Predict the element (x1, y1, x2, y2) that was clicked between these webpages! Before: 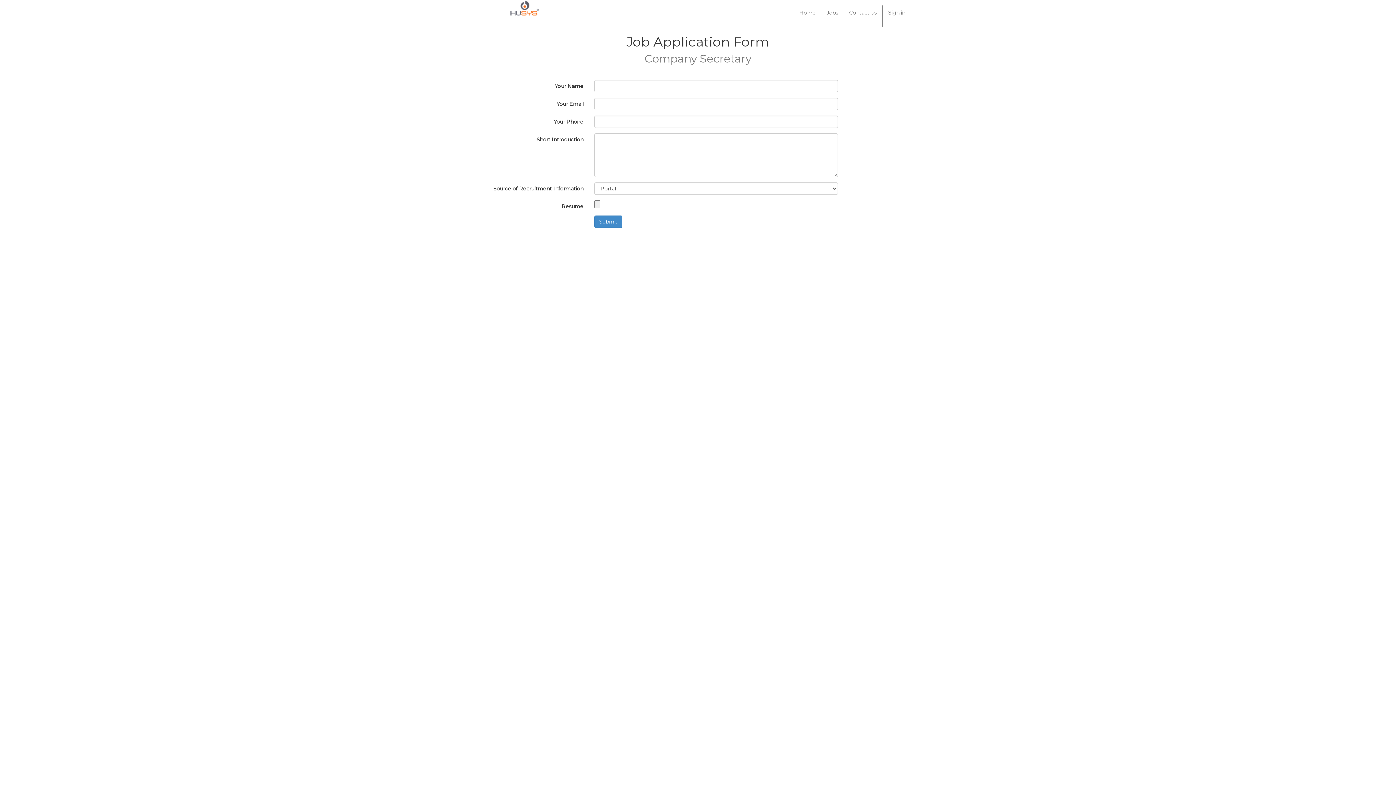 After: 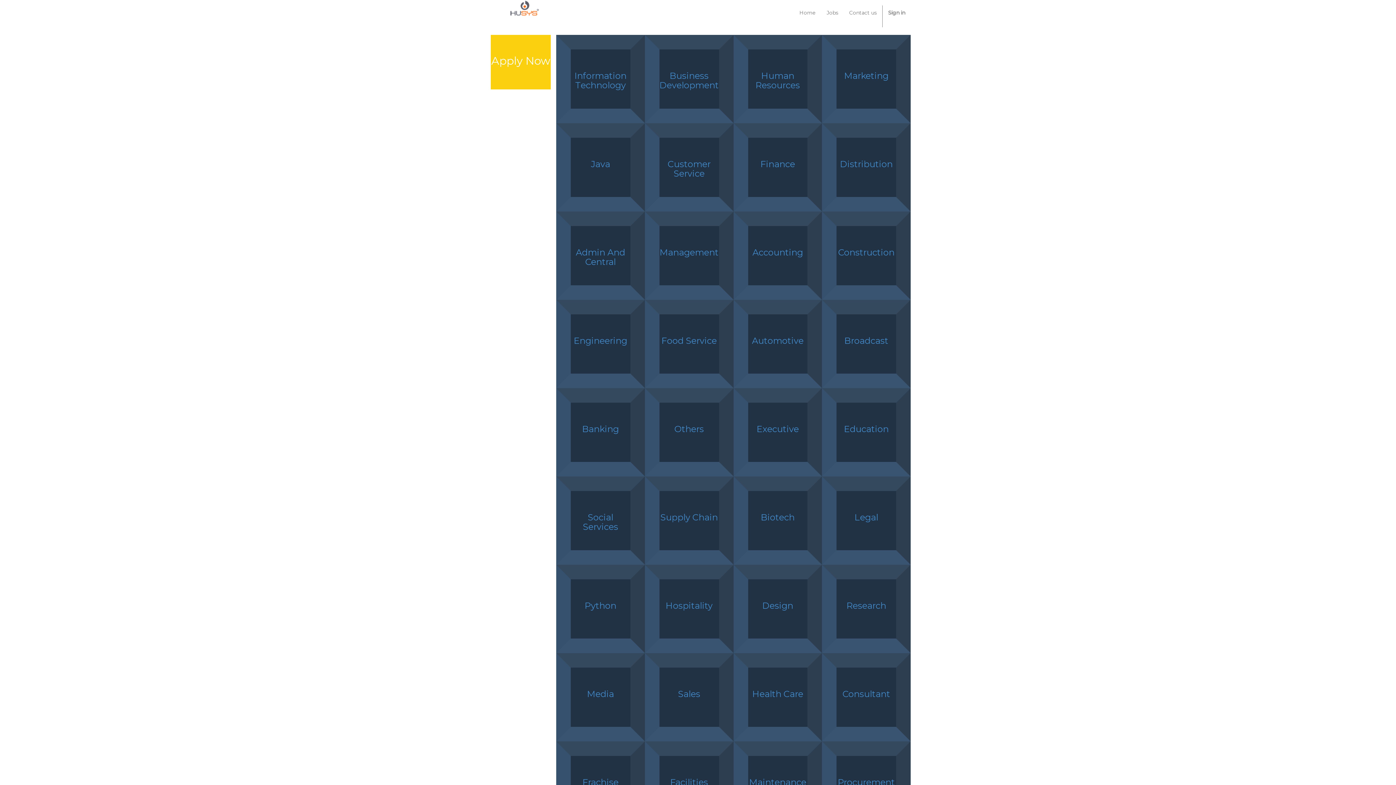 Action: label: Jobs bbox: (821, 0, 844, 25)